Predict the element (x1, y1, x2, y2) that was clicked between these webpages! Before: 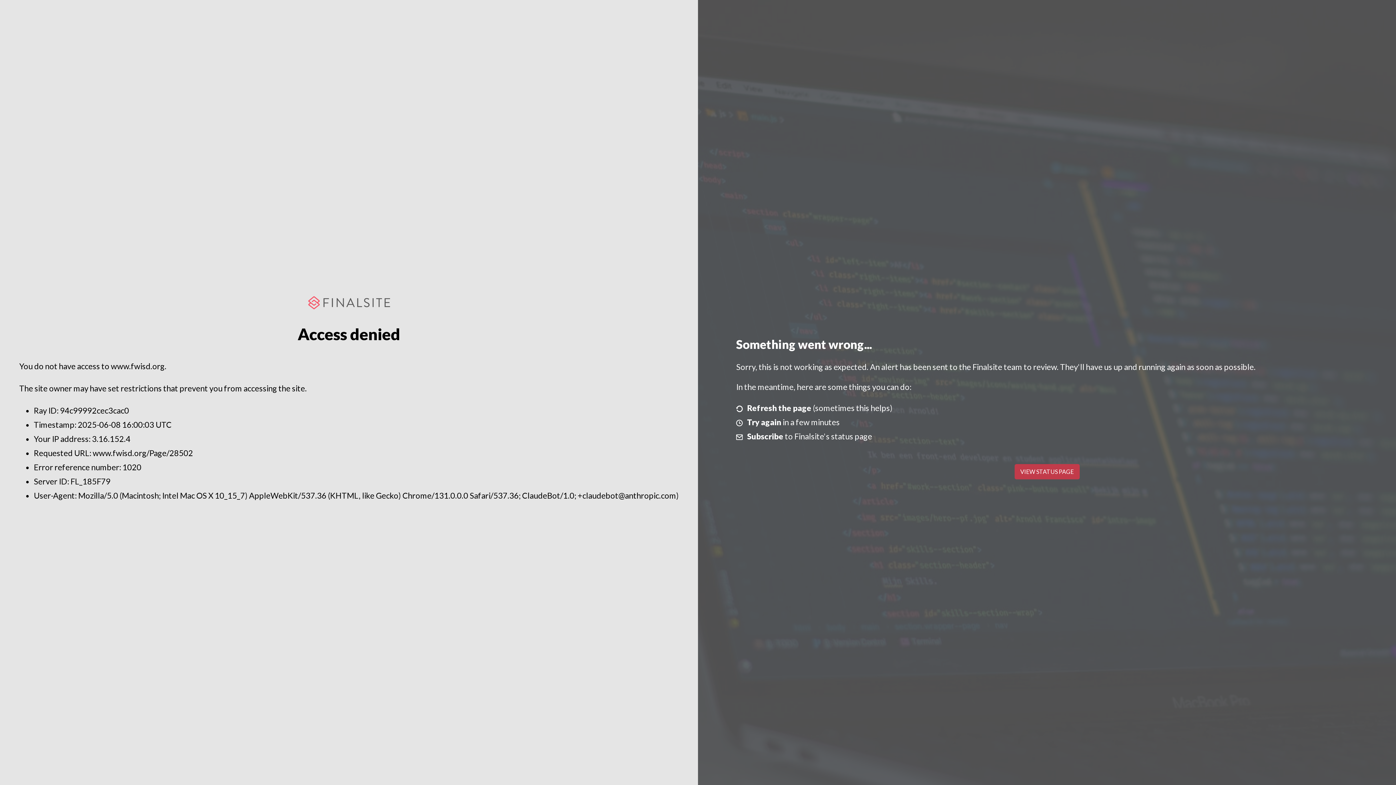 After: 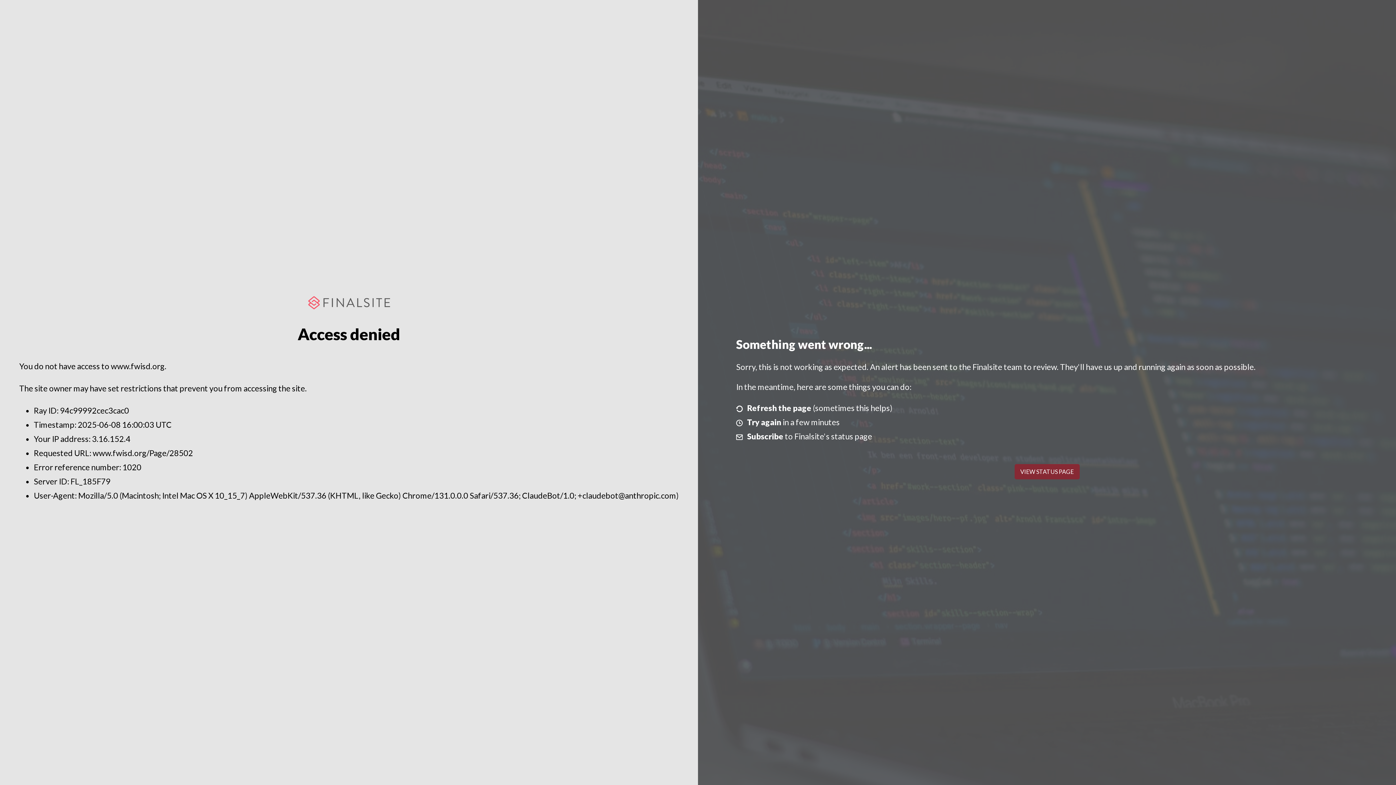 Action: label: VIEW STATUS PAGE bbox: (1014, 464, 1079, 479)